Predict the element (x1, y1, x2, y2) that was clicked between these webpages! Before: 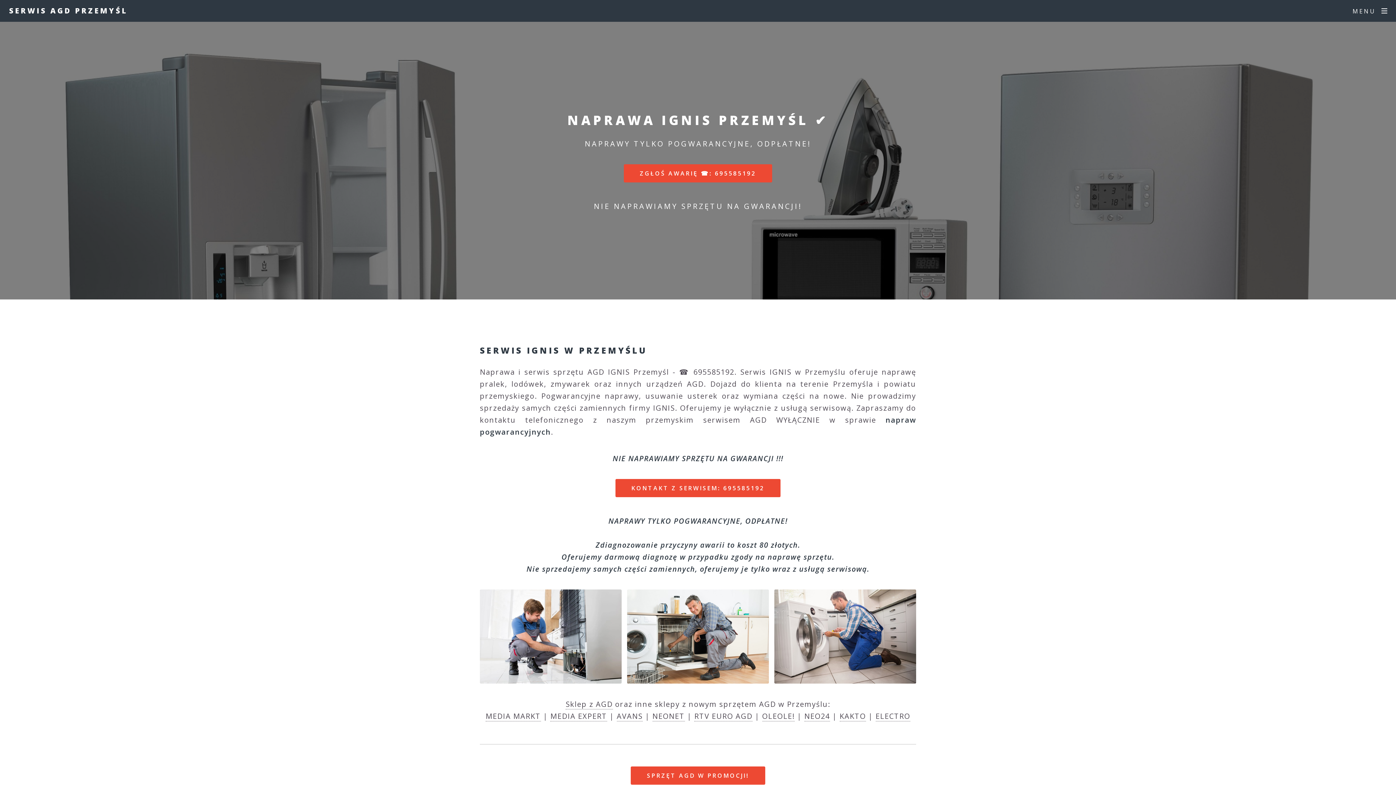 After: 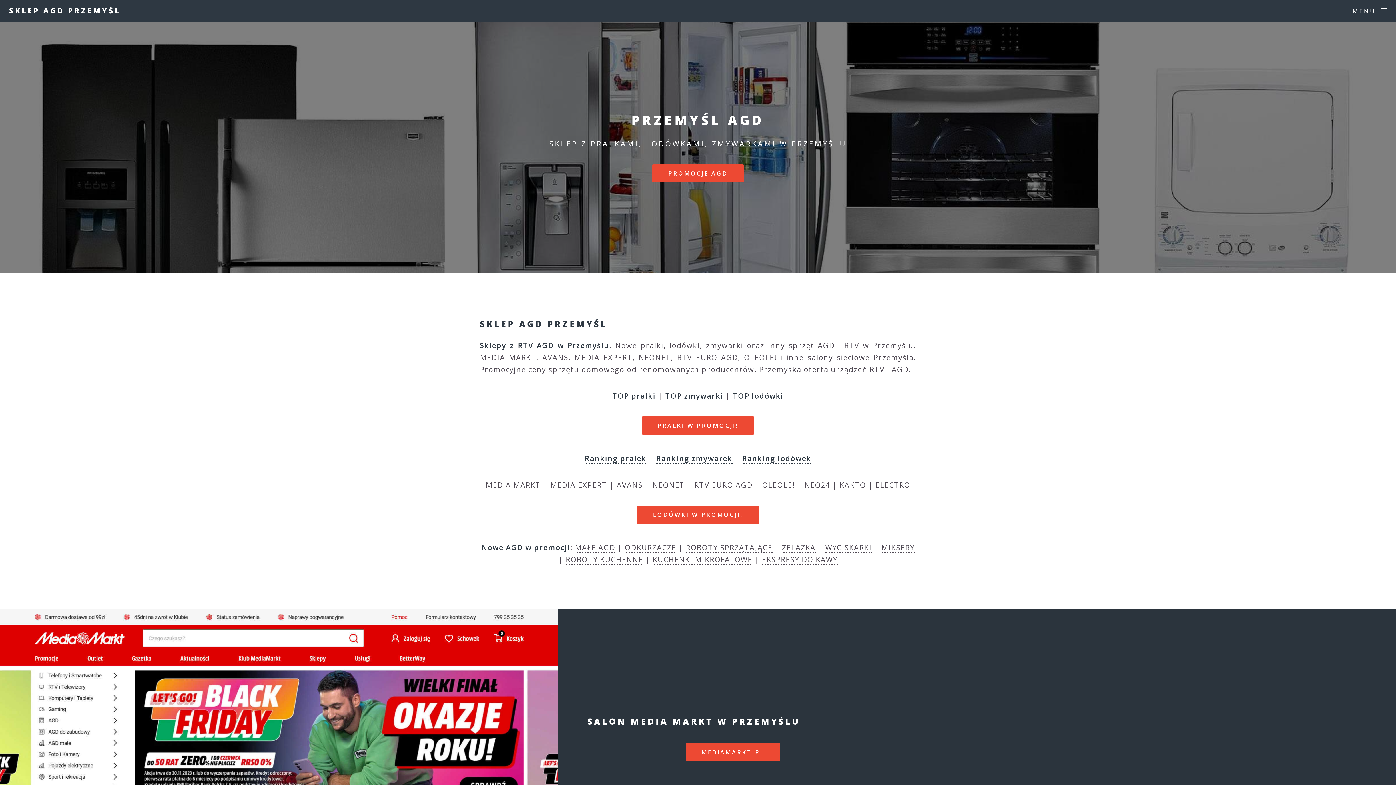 Action: bbox: (565, 699, 612, 709) label: Sklep z AGD